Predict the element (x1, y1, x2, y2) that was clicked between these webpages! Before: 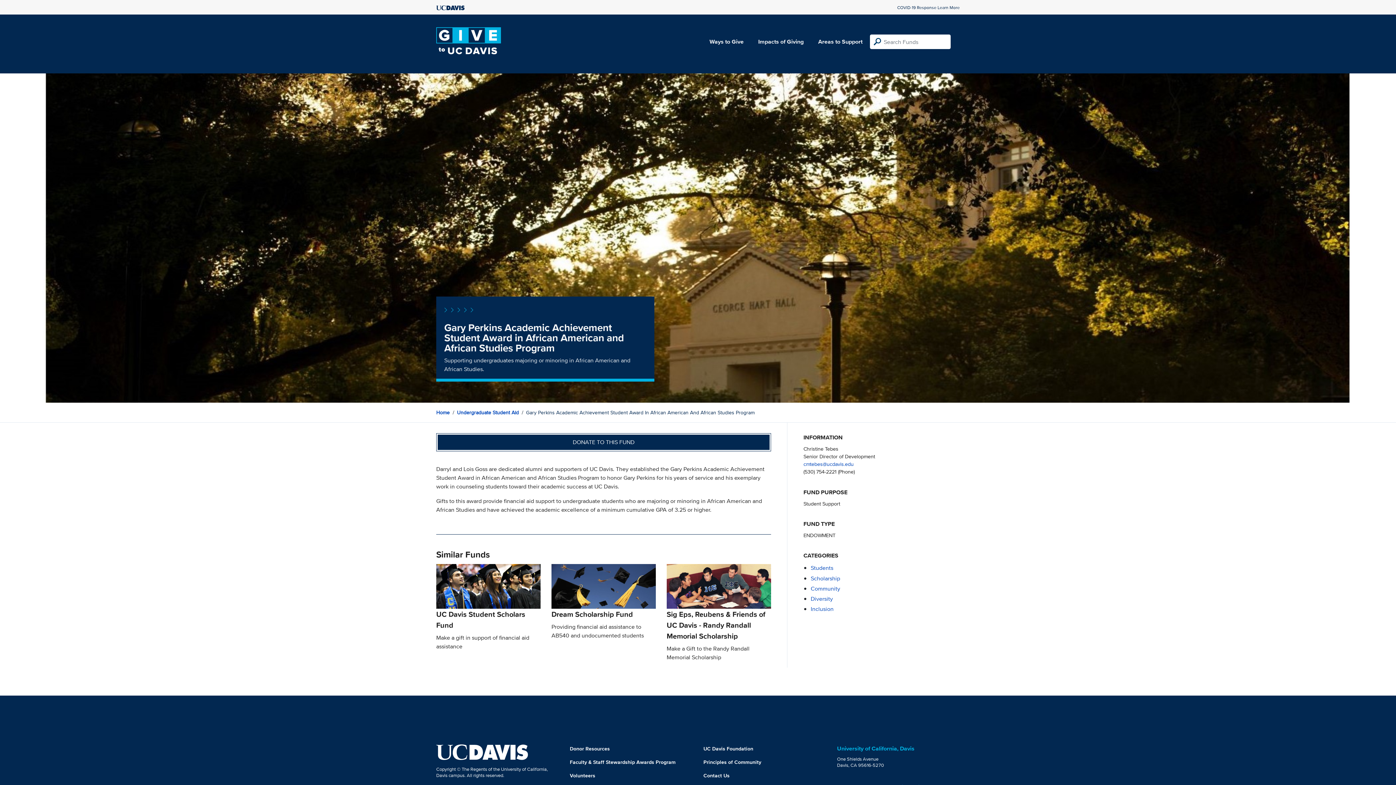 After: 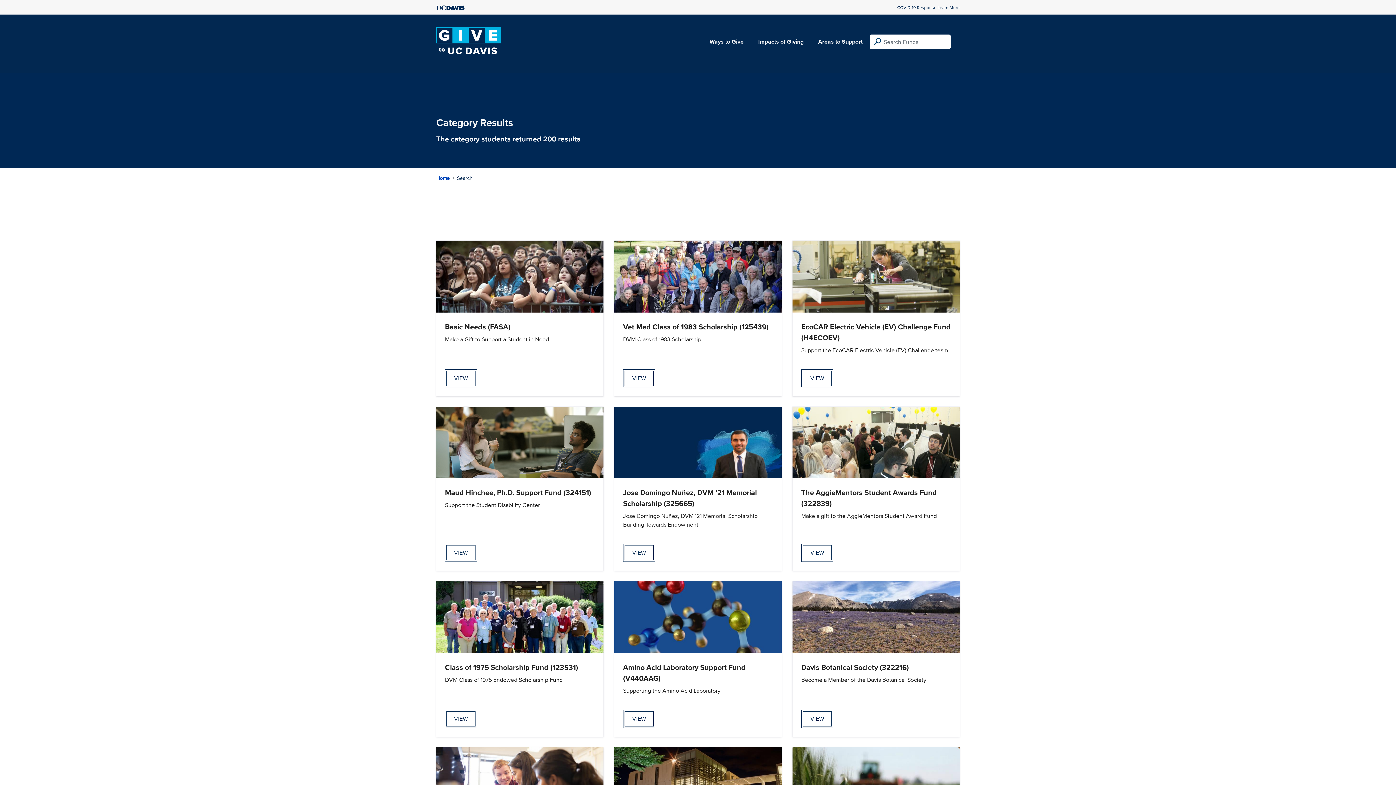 Action: label: Students bbox: (810, 564, 833, 572)